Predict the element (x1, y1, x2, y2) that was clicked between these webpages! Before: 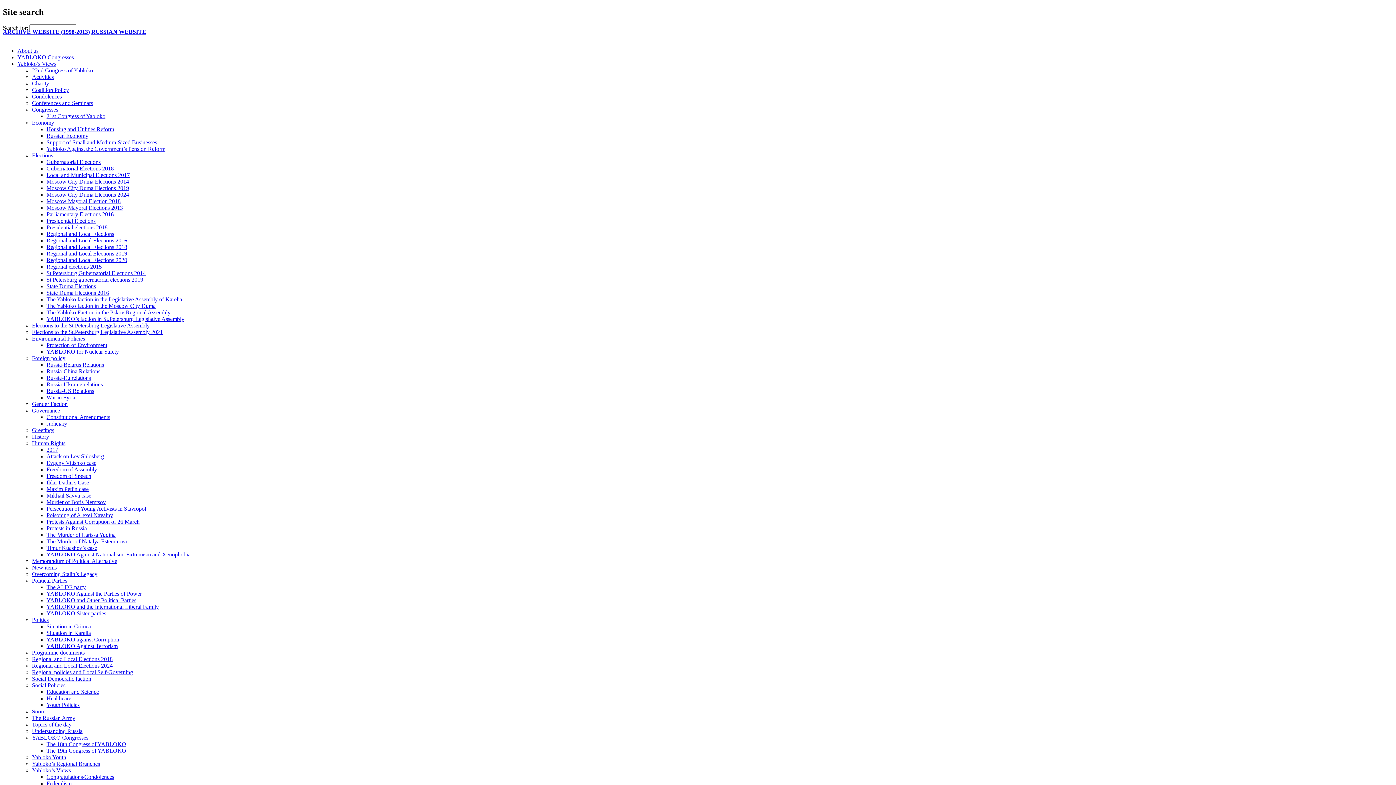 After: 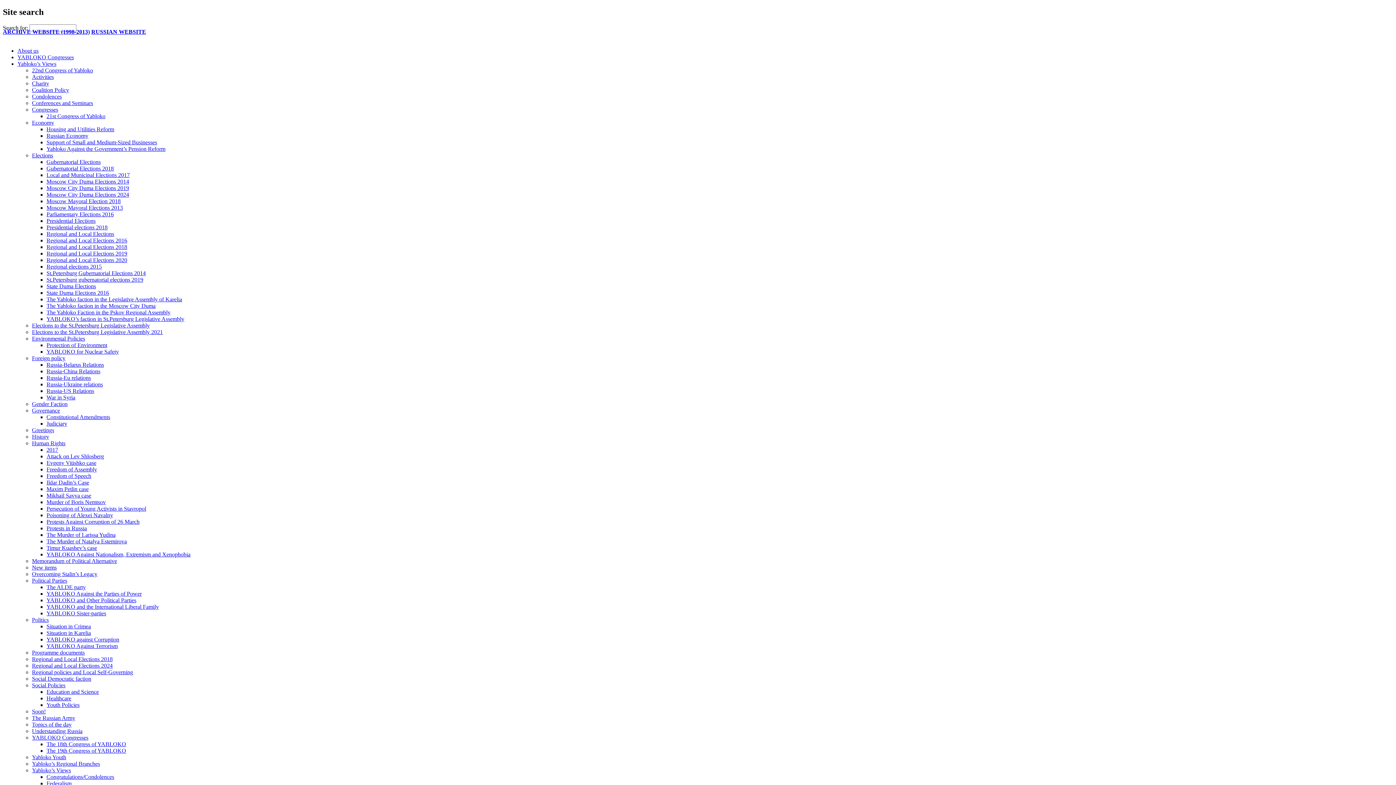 Action: label: Education and Science bbox: (46, 689, 98, 695)